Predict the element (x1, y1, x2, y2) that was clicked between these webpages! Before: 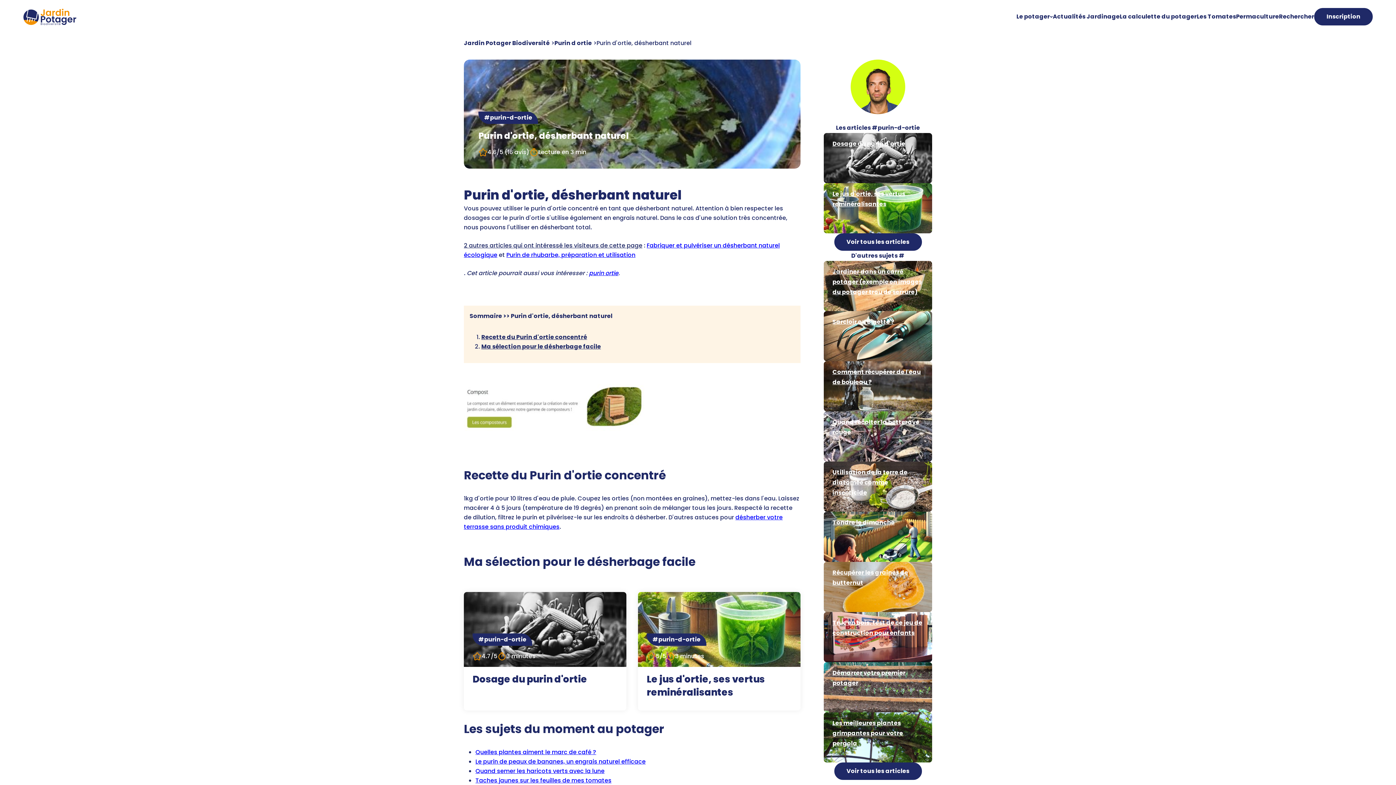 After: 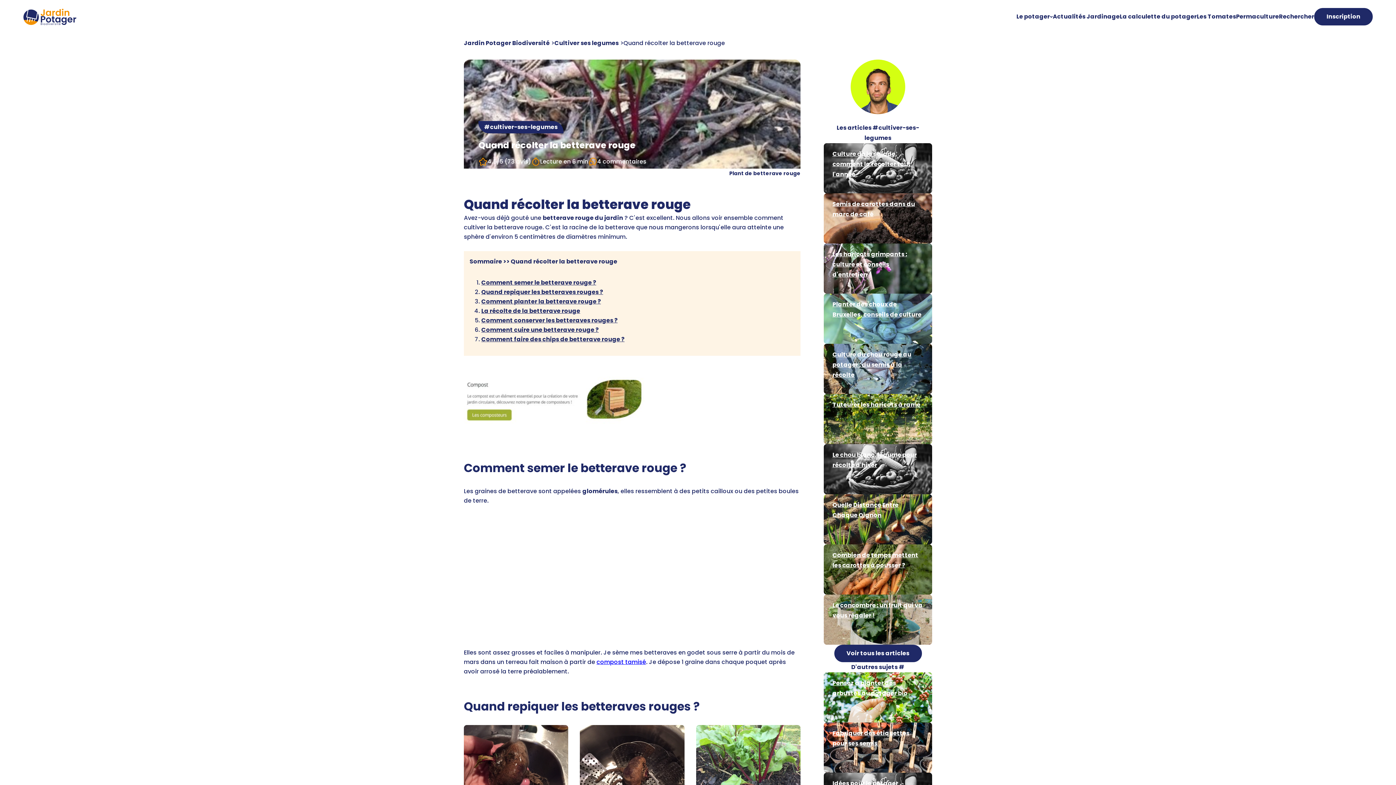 Action: bbox: (824, 411, 932, 443) label: Quand récolter la betterave rouge